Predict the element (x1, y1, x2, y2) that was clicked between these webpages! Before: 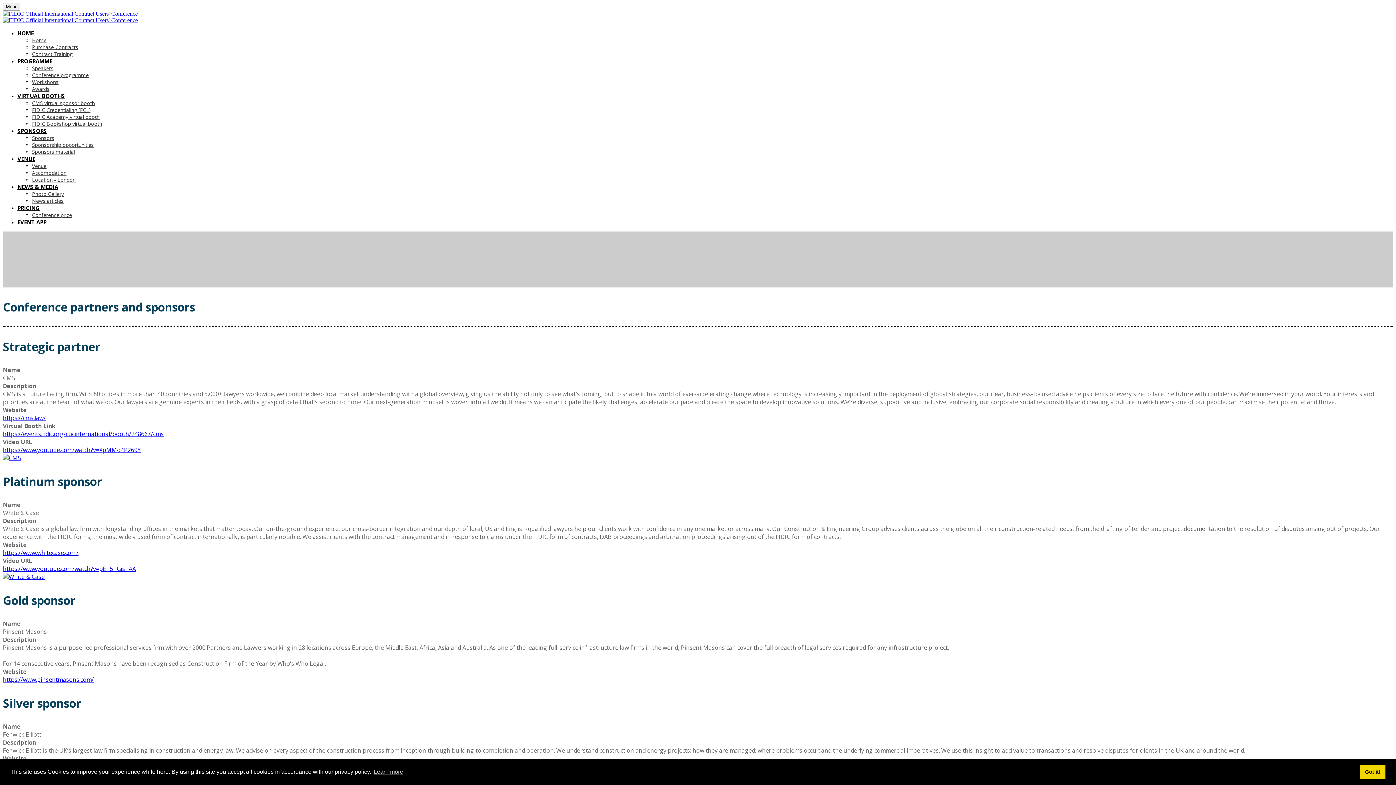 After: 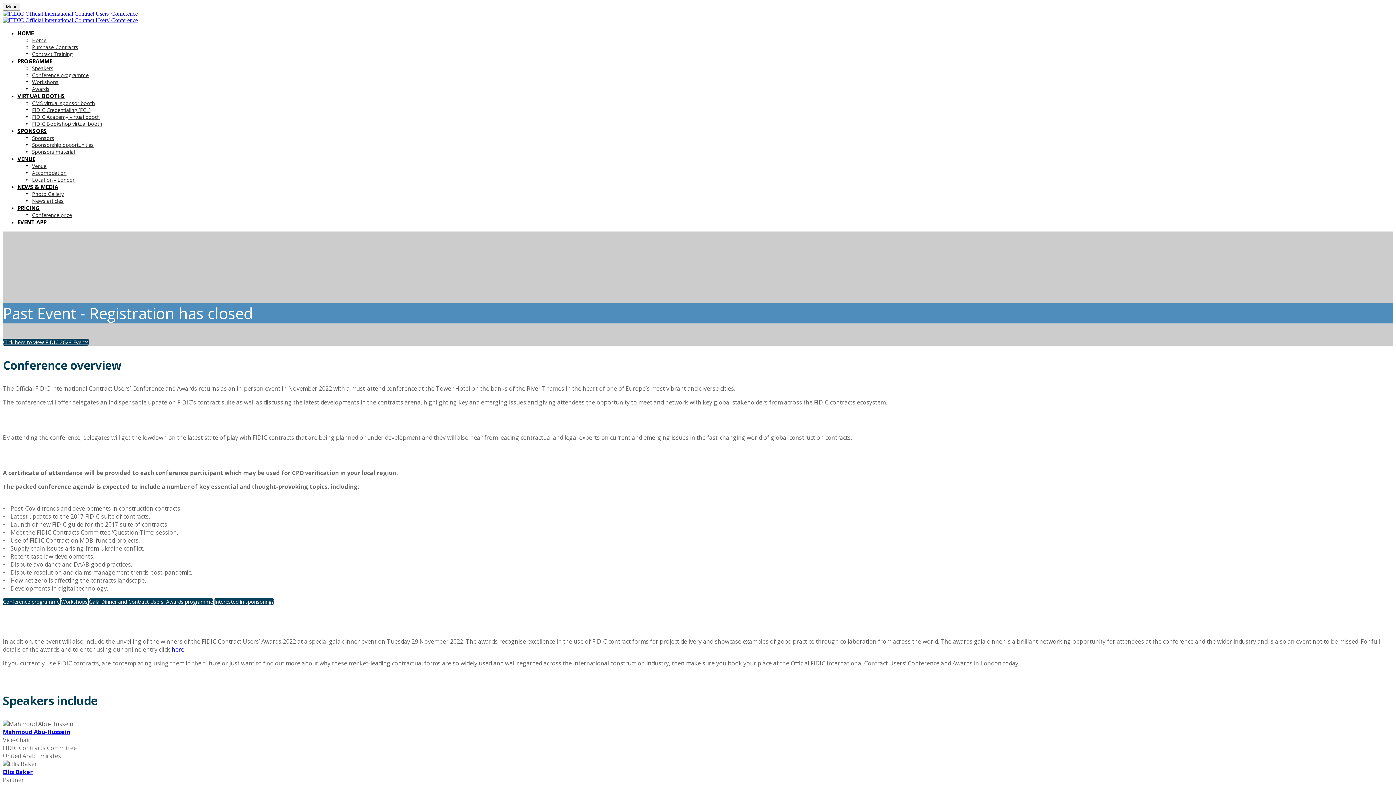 Action: label: HOME bbox: (17, 29, 33, 36)